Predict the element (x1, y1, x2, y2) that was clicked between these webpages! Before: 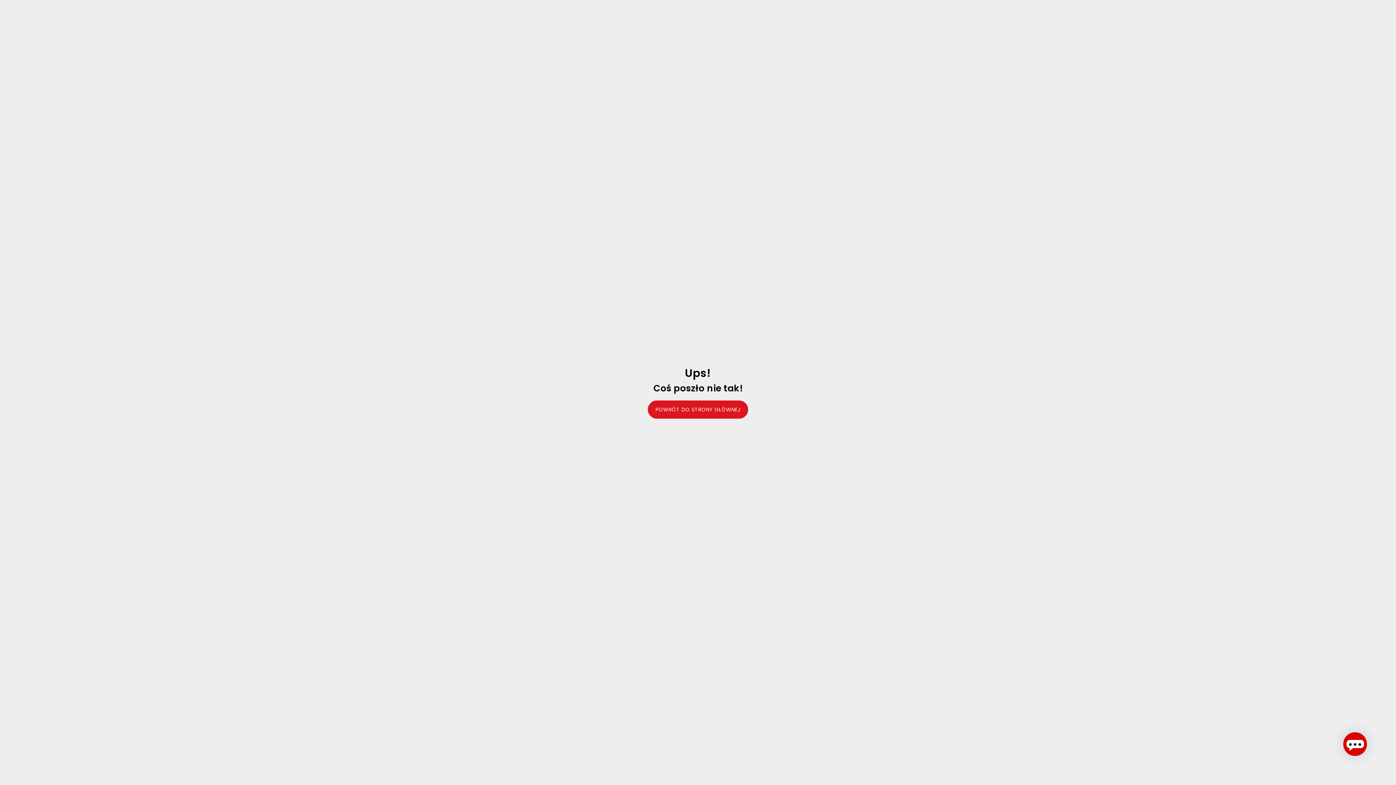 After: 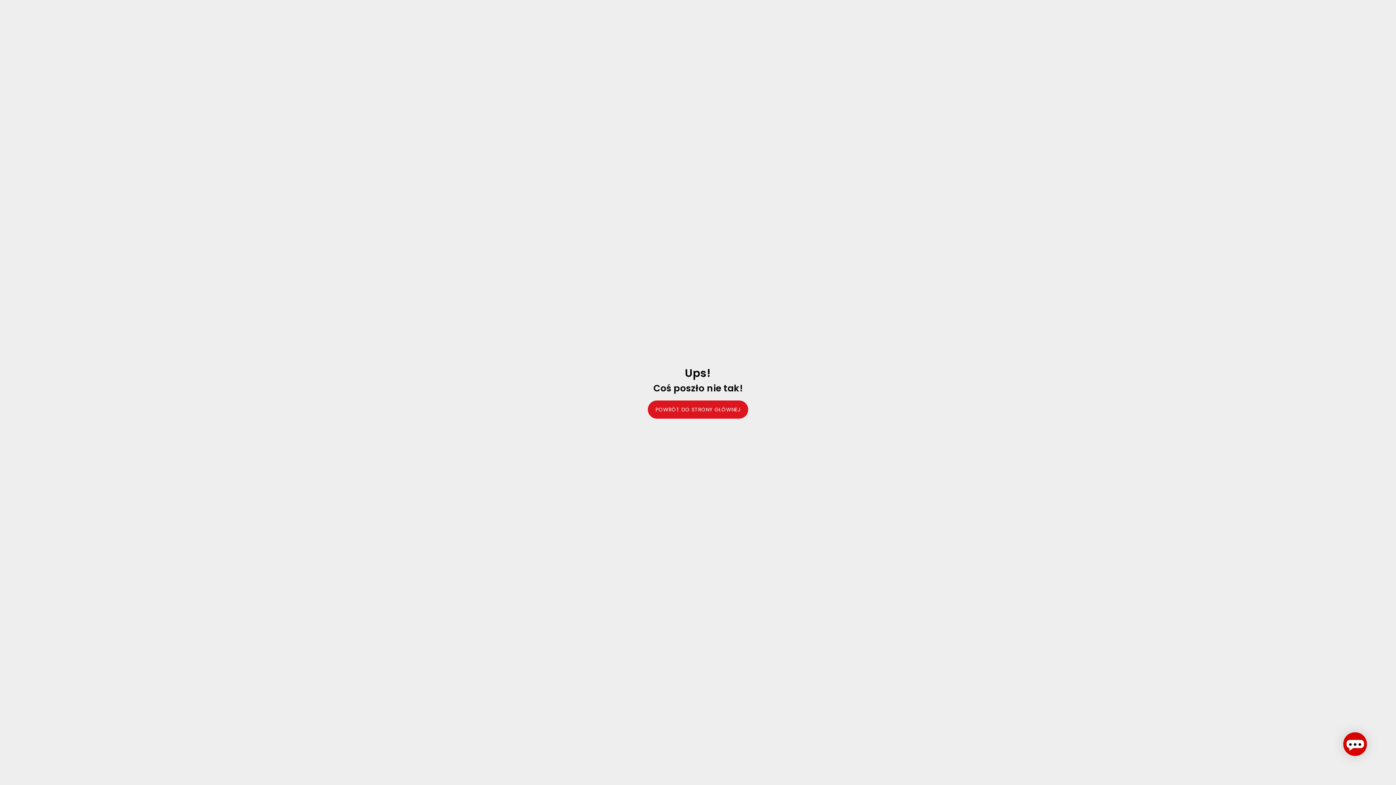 Action: label: POWRÓT DO STRONY GŁÓWNEJ bbox: (648, 400, 748, 418)